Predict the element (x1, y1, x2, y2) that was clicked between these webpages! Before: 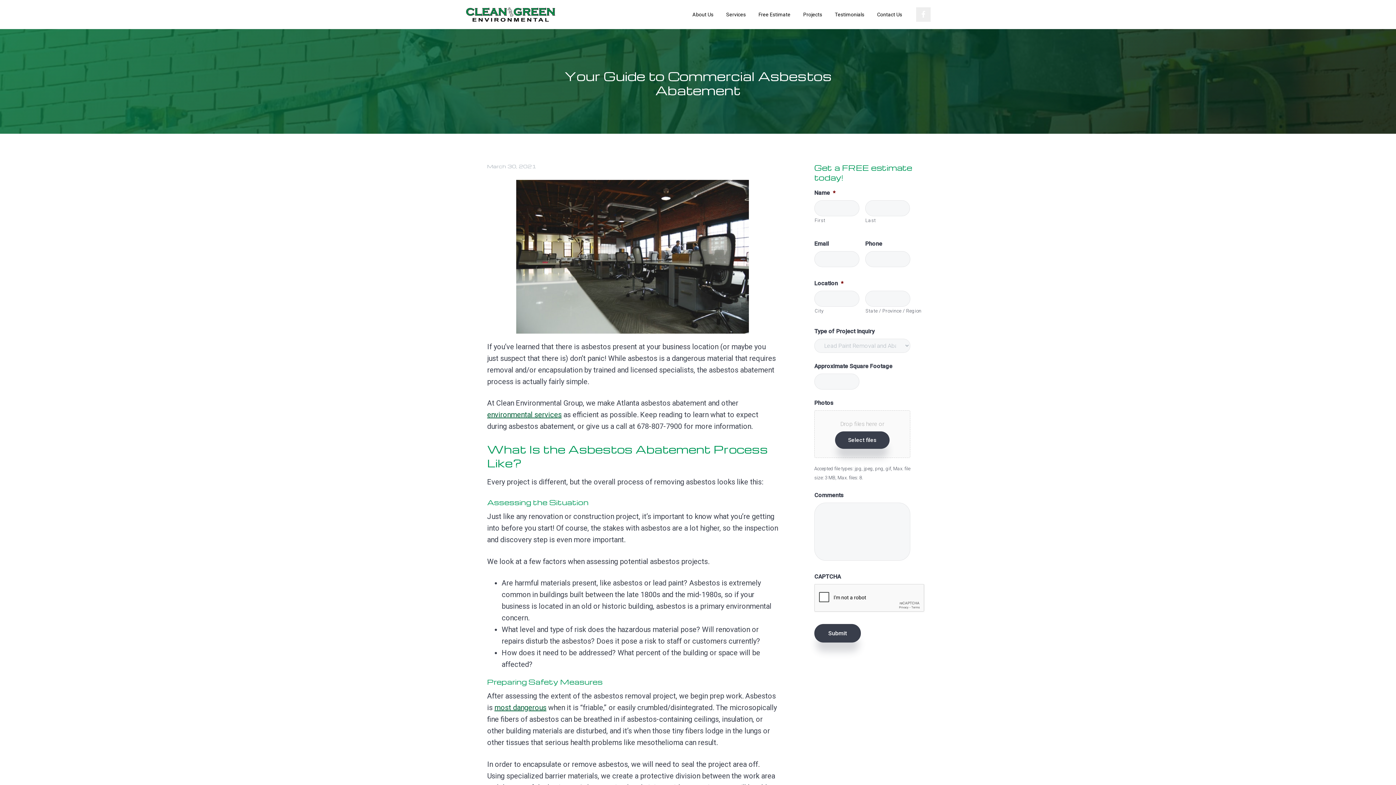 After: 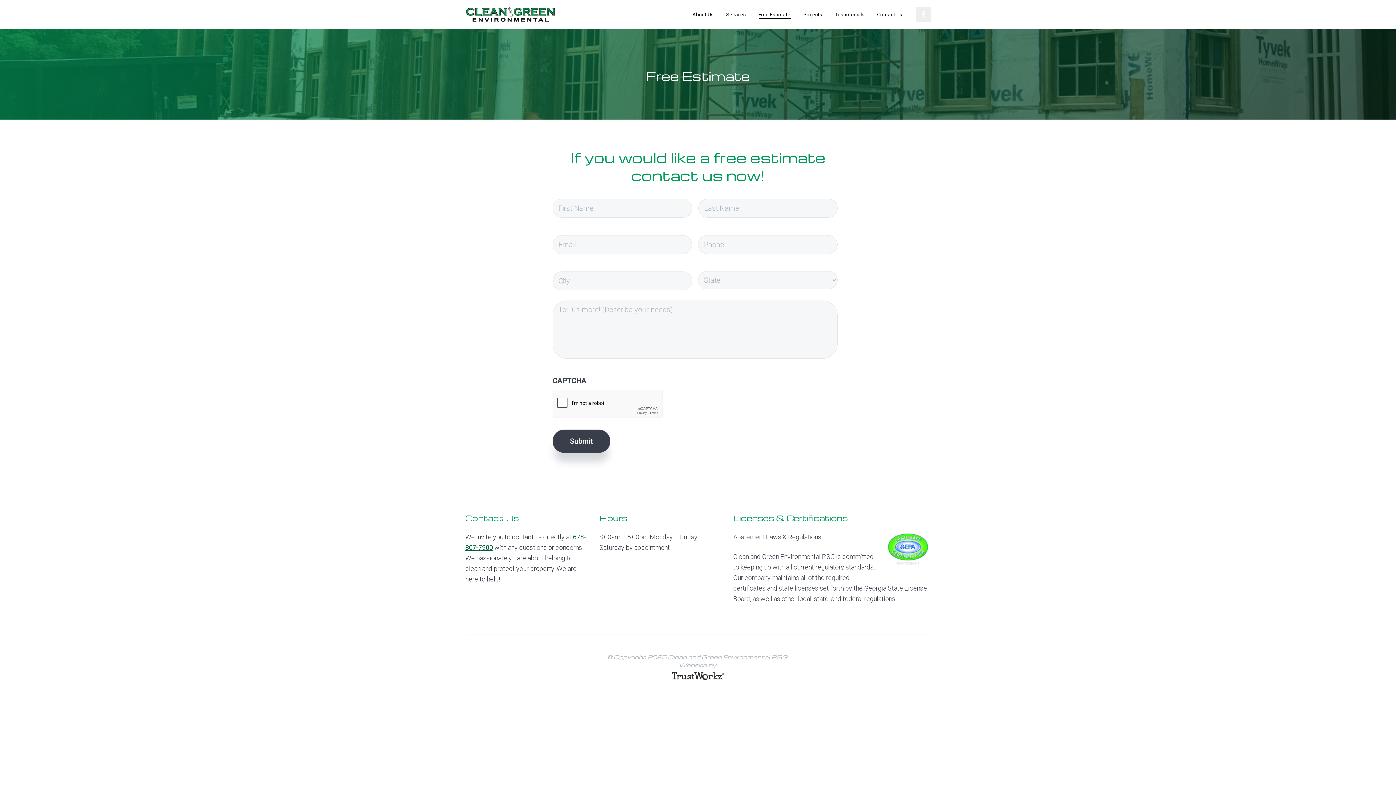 Action: label: Free Estimate bbox: (752, 2, 797, 26)